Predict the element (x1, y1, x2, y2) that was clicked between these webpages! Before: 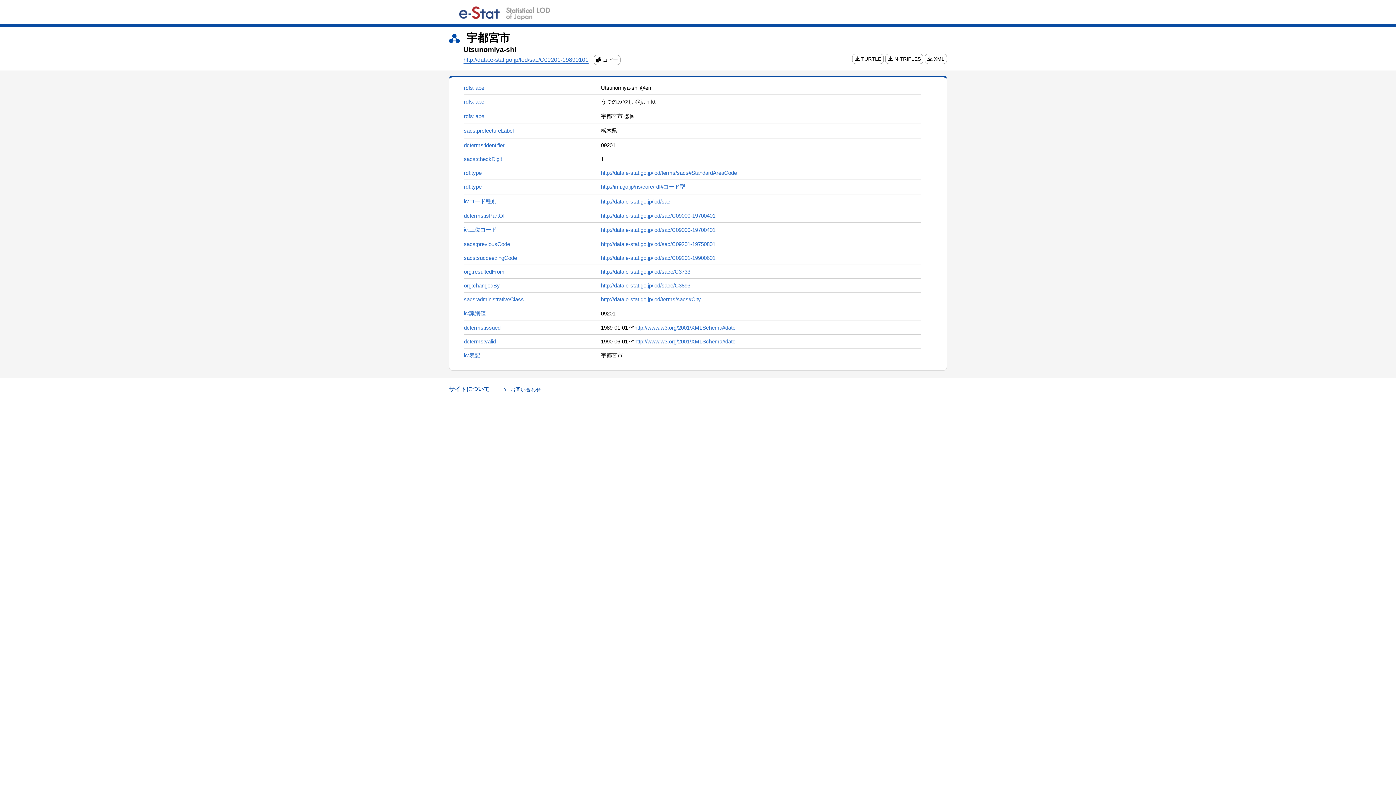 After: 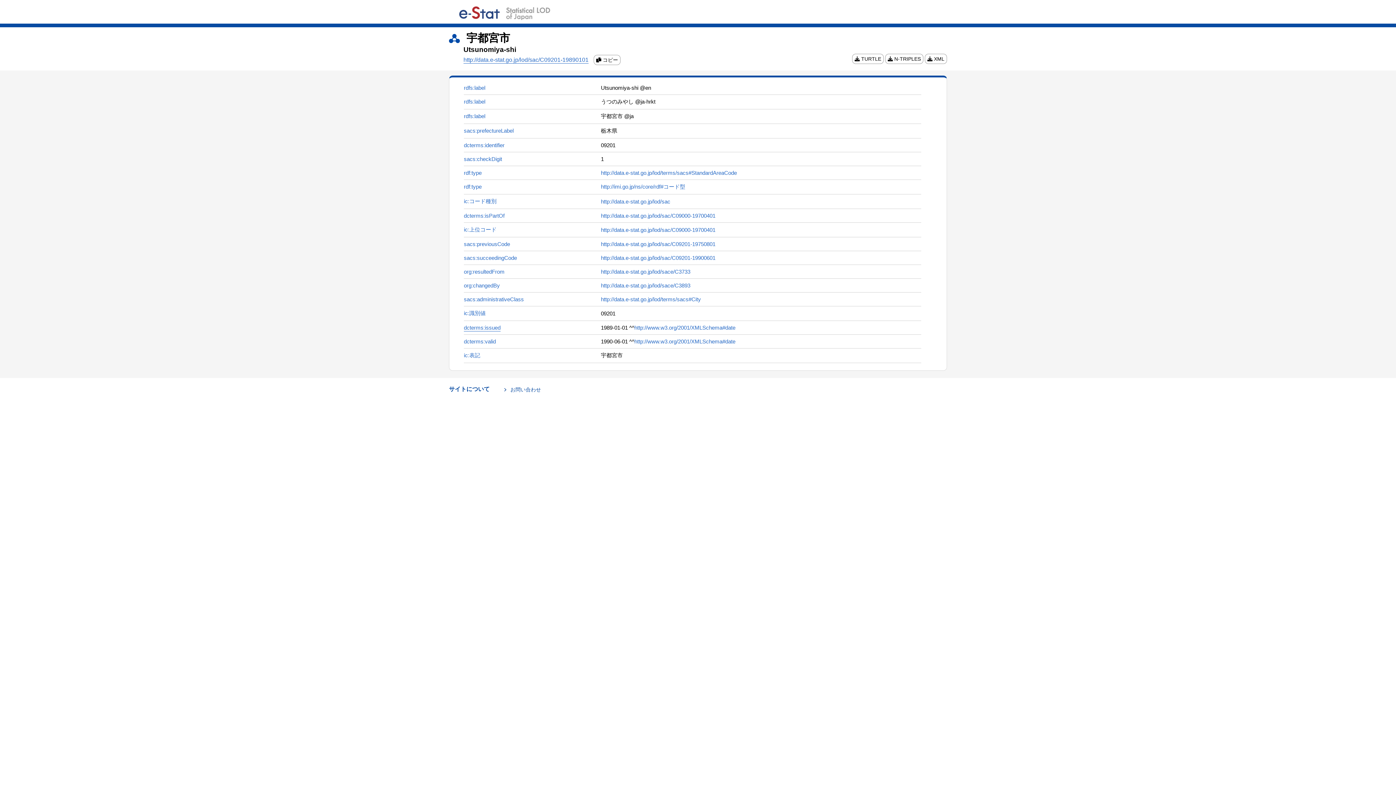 Action: label: dcterms:issued bbox: (464, 324, 500, 330)